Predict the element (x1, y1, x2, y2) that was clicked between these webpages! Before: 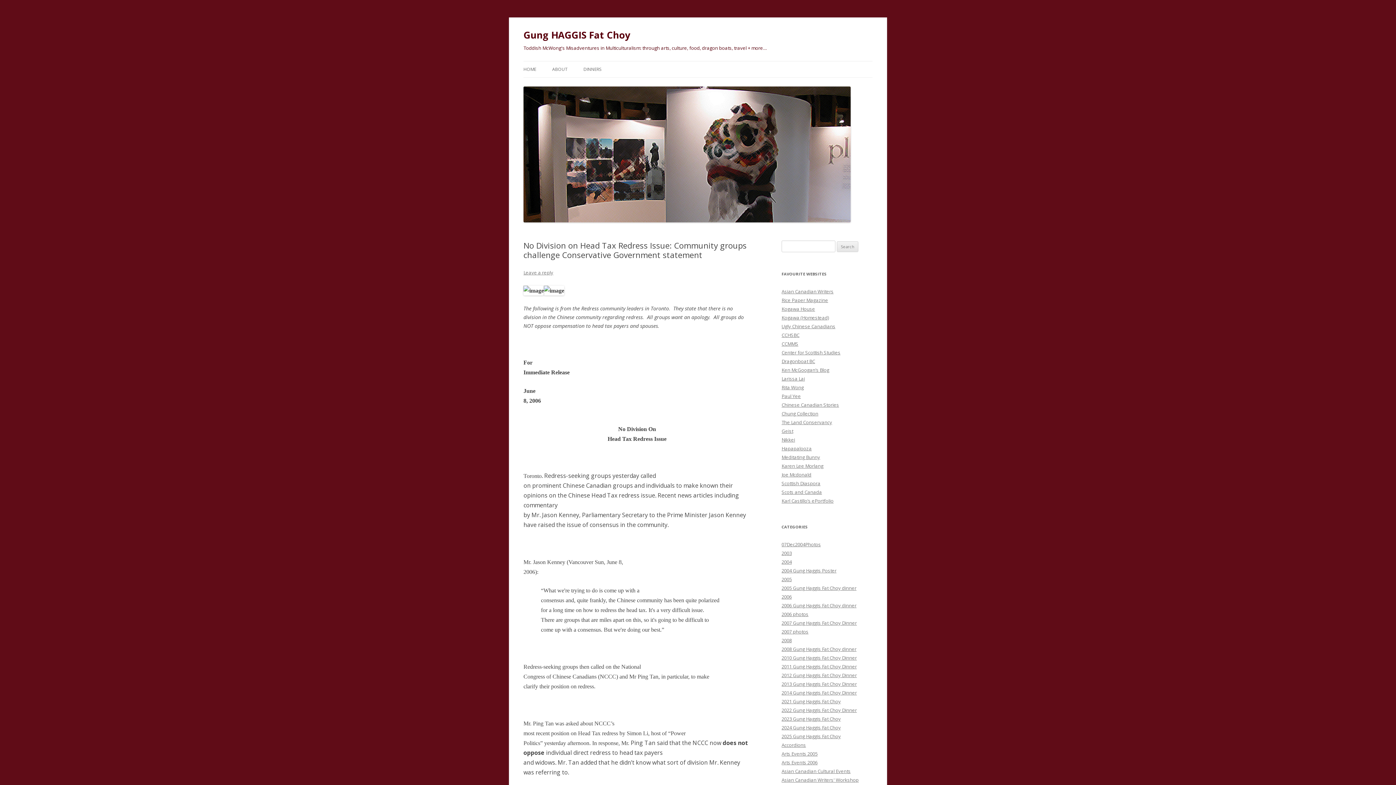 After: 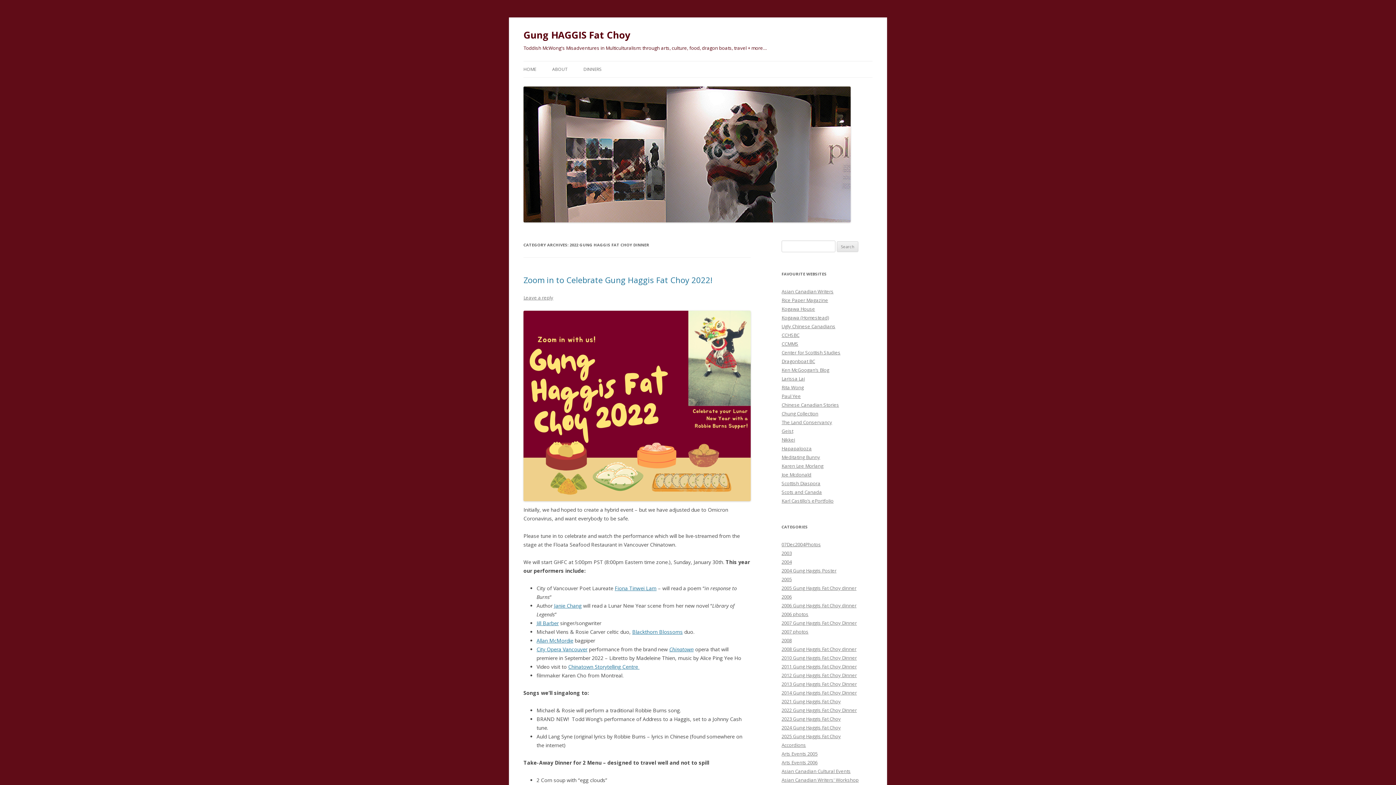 Action: label: 2022 Gung Haggis Fat Choy Dinner bbox: (781, 707, 857, 713)